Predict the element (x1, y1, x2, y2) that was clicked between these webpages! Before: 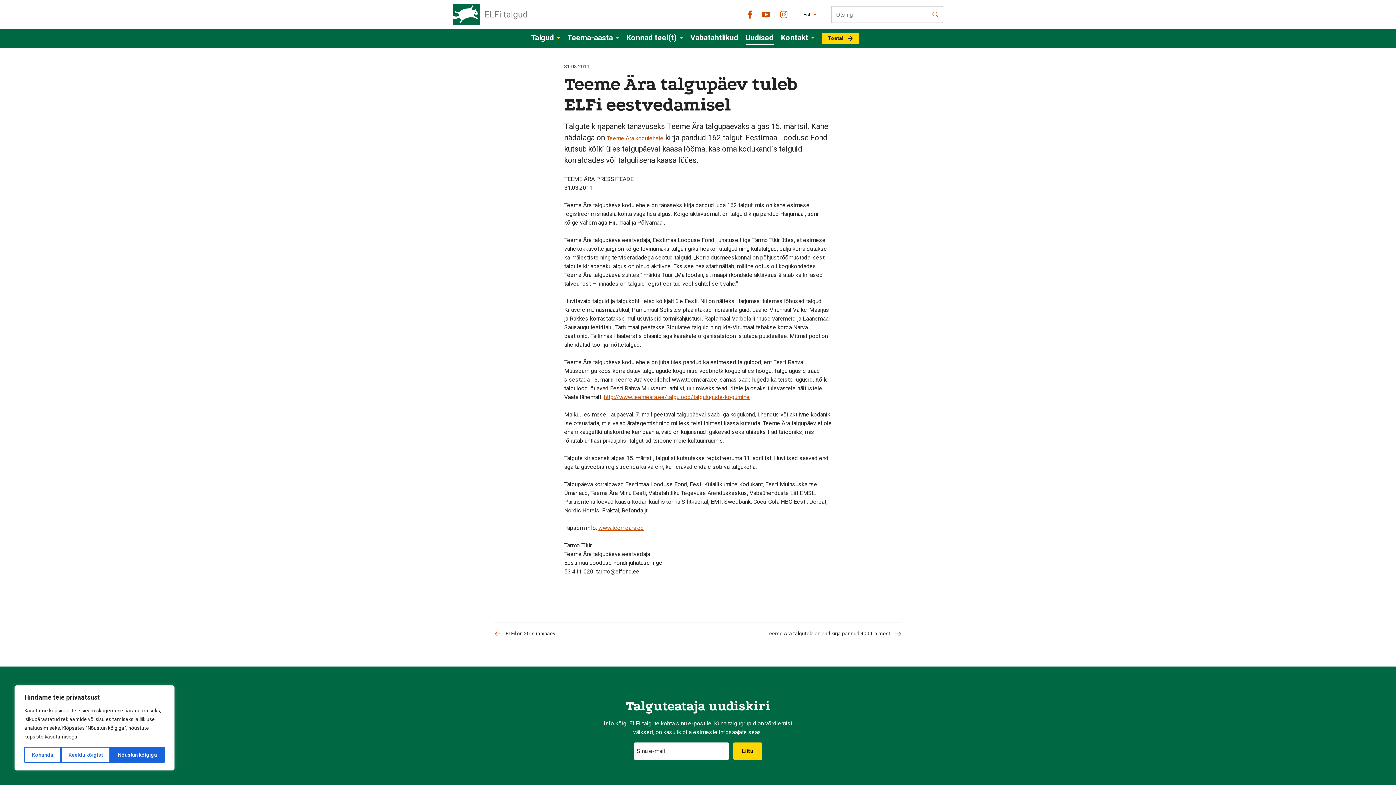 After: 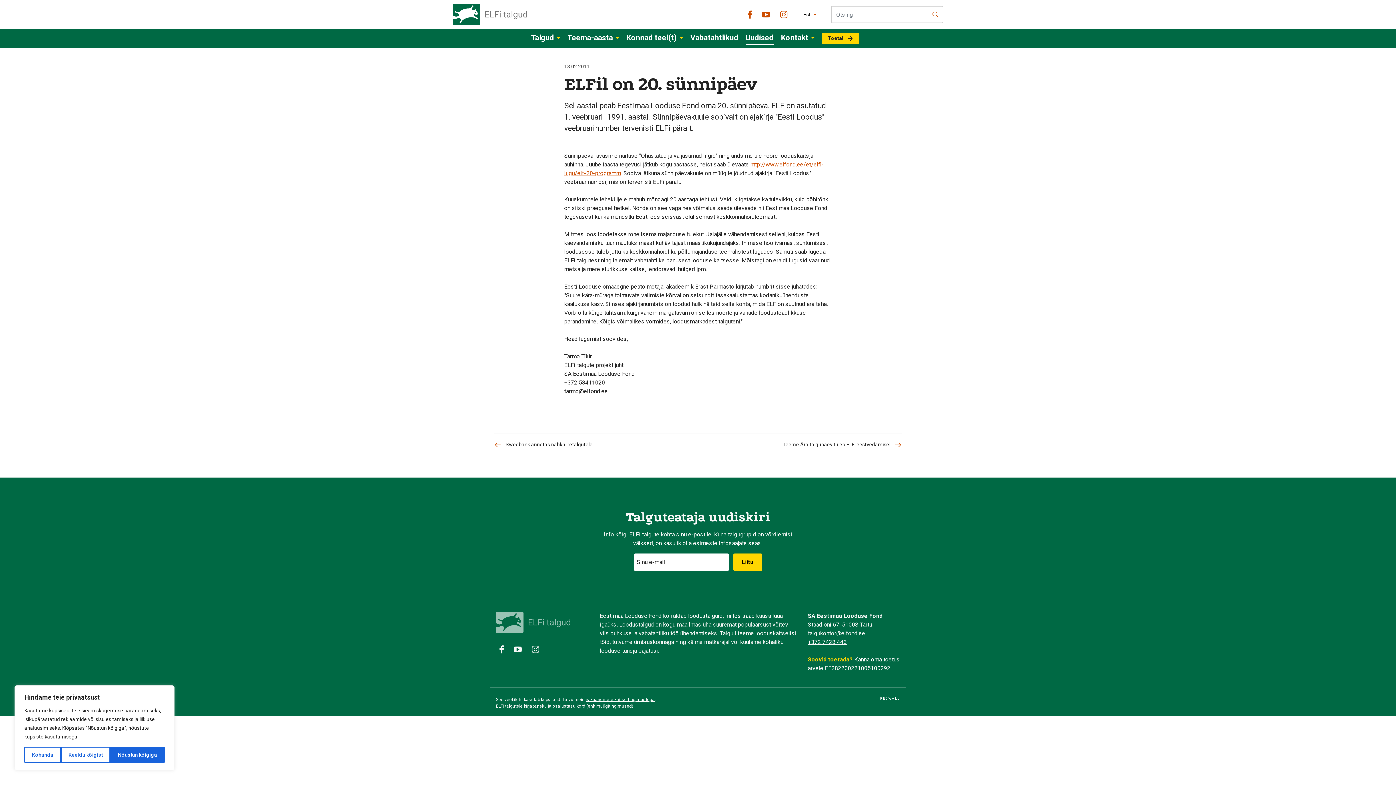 Action: label: ELFil on 20. sünnipäev bbox: (494, 630, 555, 637)